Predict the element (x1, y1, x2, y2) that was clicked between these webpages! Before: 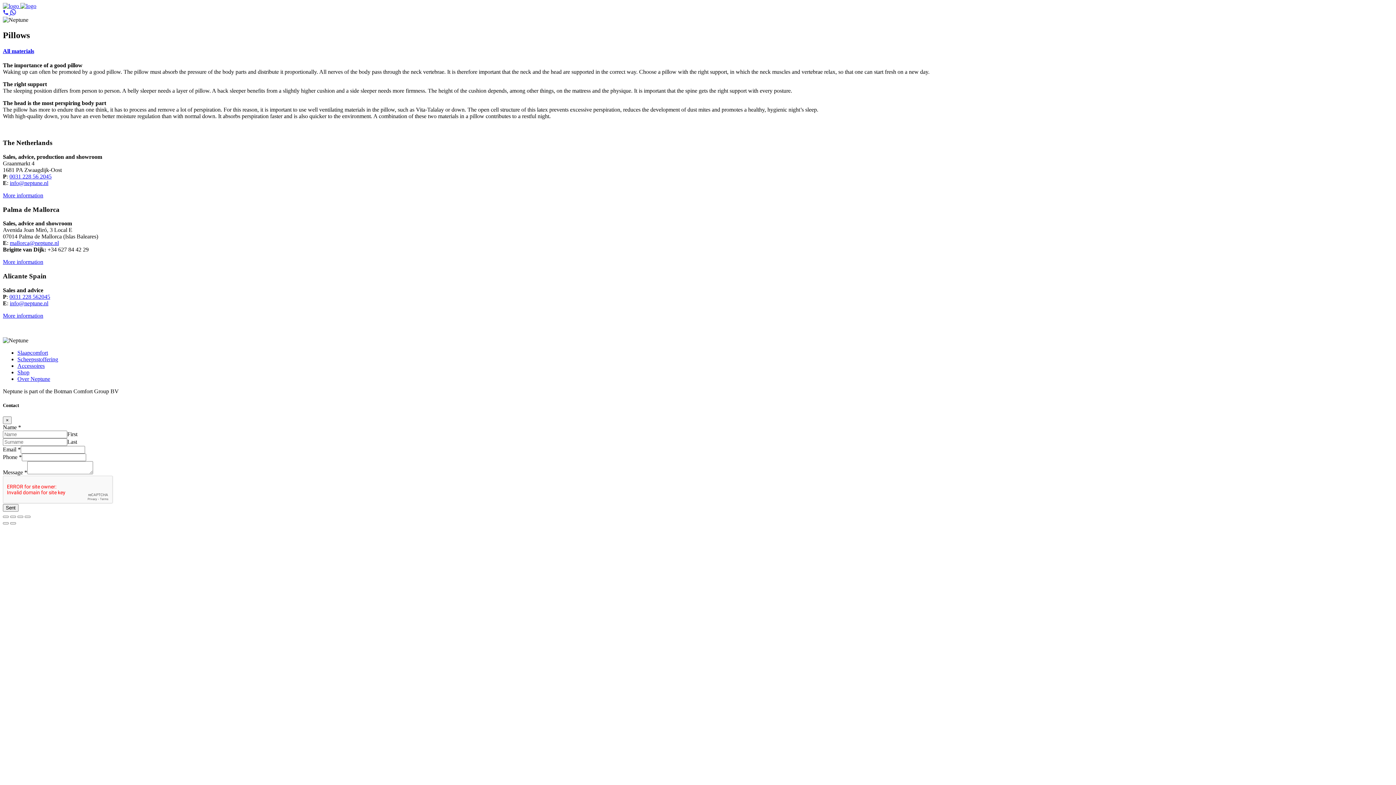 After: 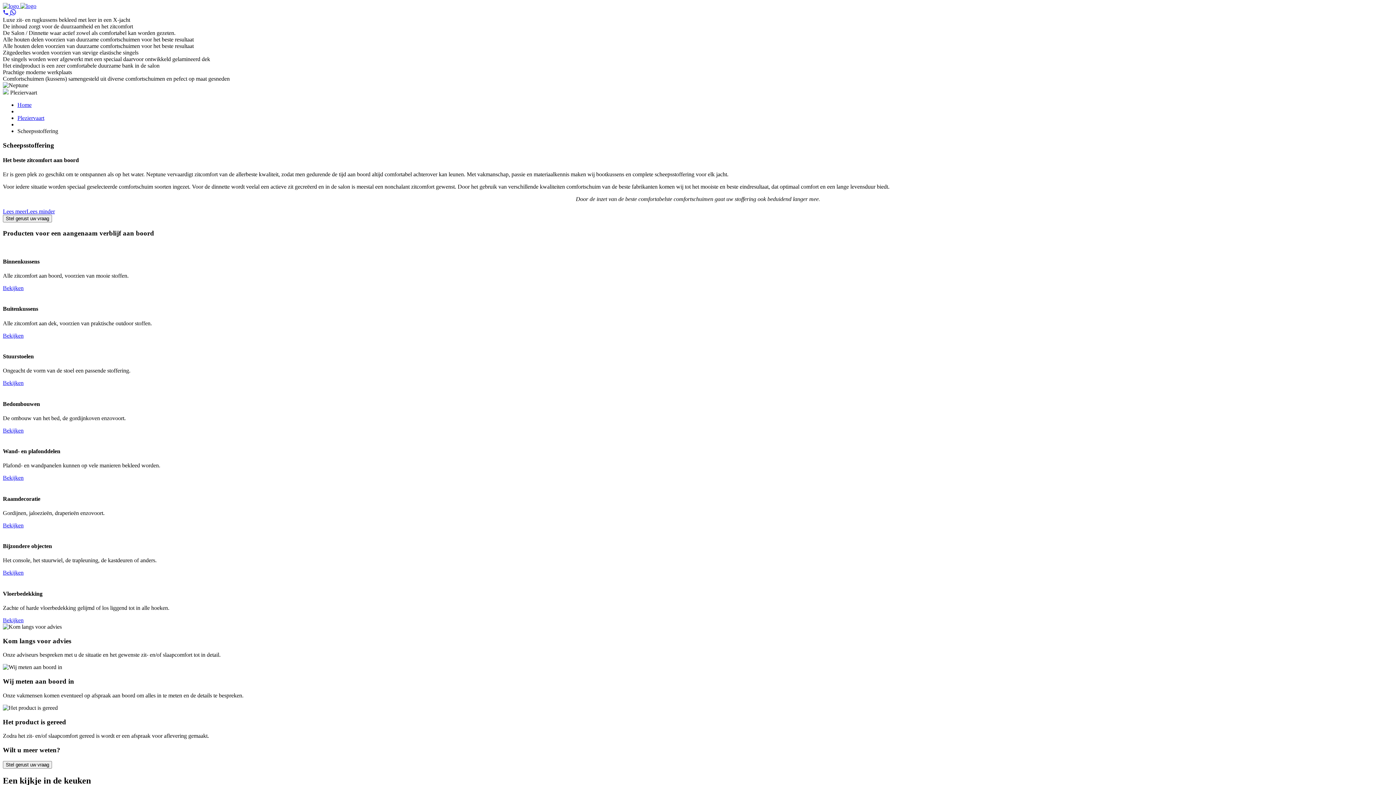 Action: label: Scheepsstoffering bbox: (17, 356, 58, 362)